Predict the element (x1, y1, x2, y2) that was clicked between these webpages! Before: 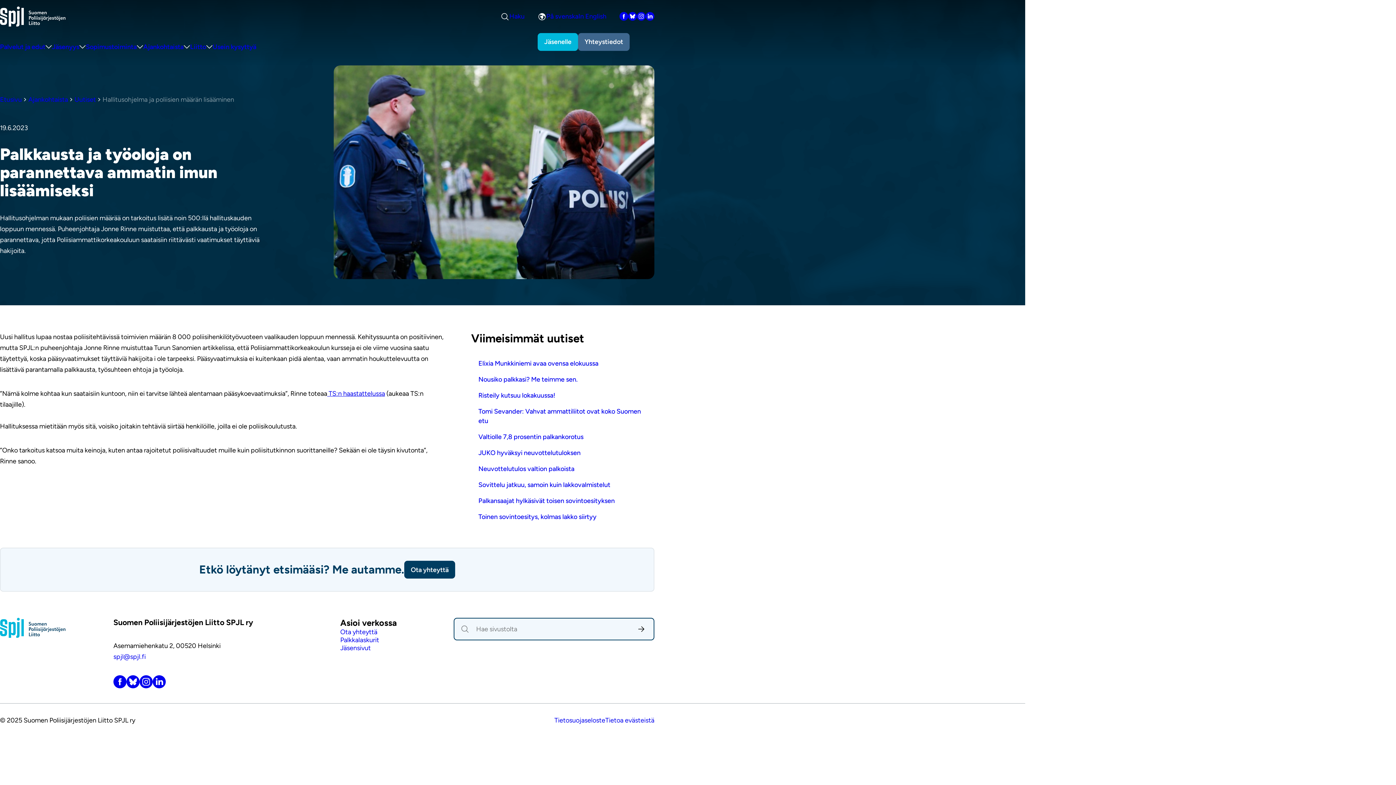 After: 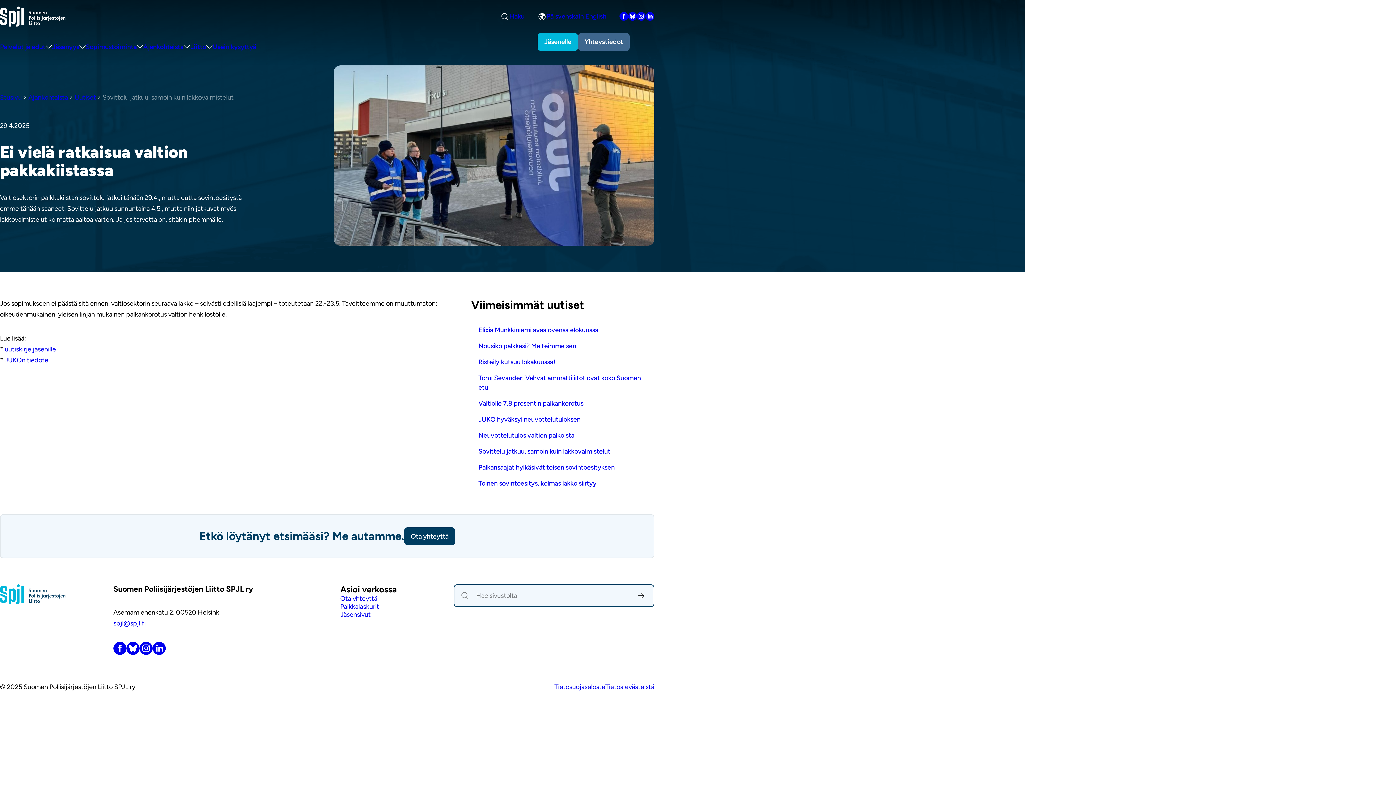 Action: label: Sovittelu jatkuu, samoin kuin lakkovalmistelut bbox: (471, 480, 614, 489)